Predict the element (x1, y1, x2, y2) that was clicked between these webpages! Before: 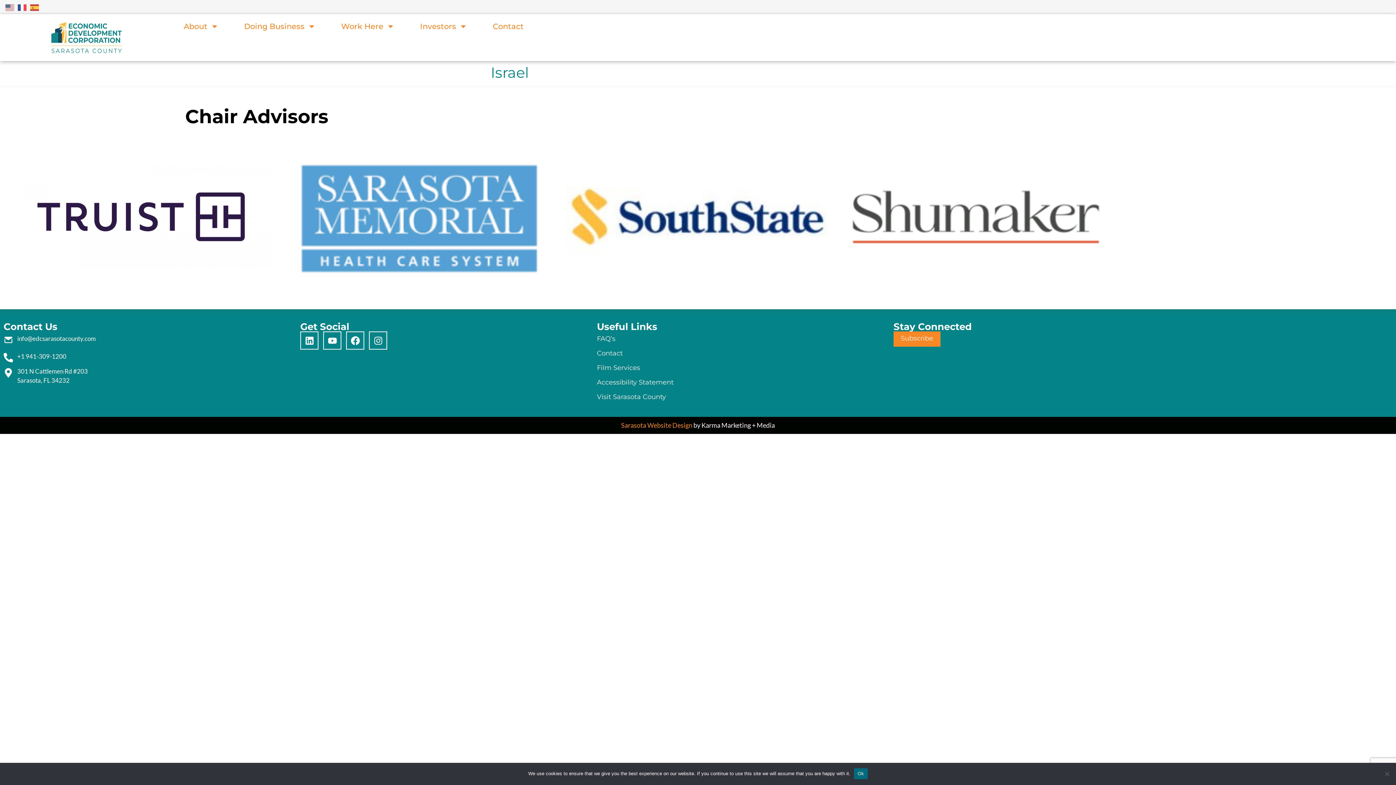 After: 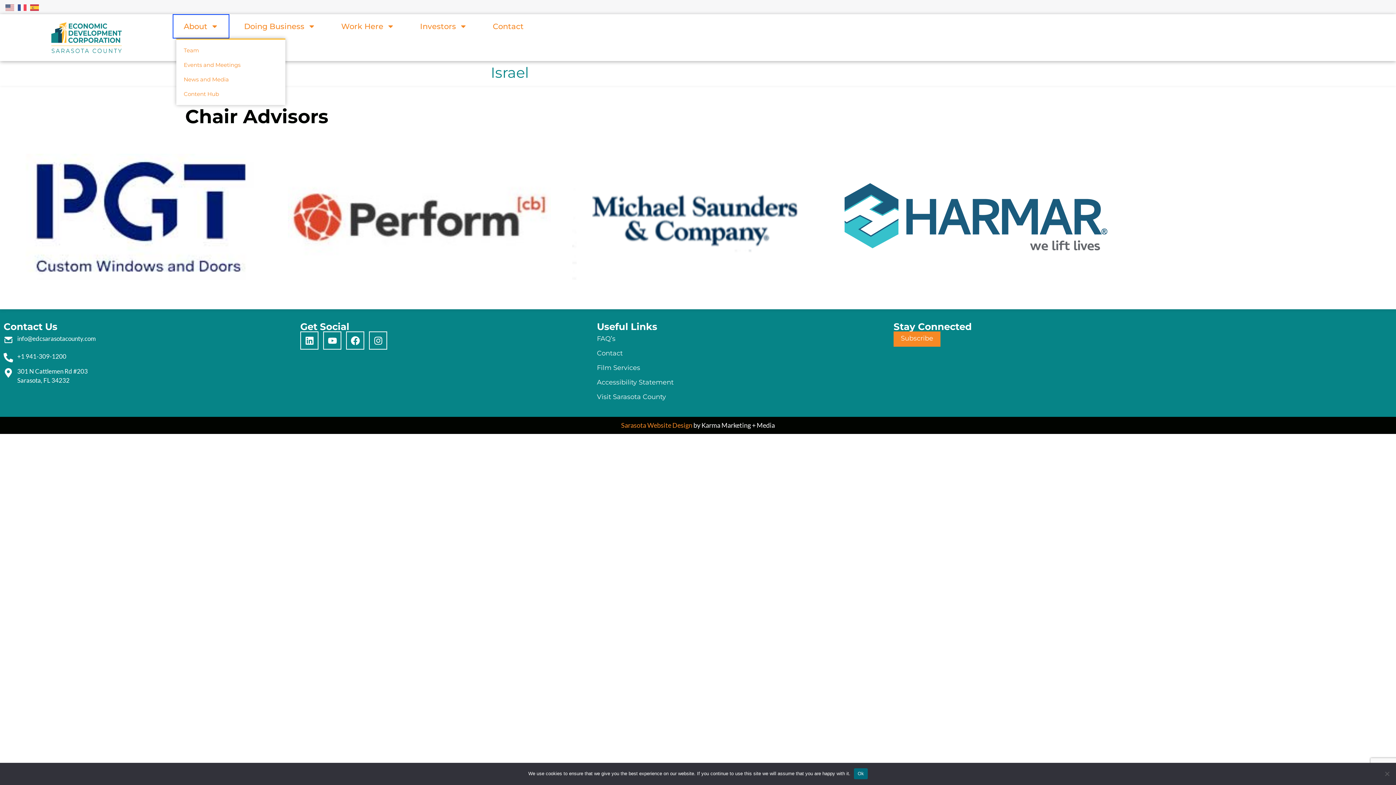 Action: bbox: (176, 17, 225, 34) label: About